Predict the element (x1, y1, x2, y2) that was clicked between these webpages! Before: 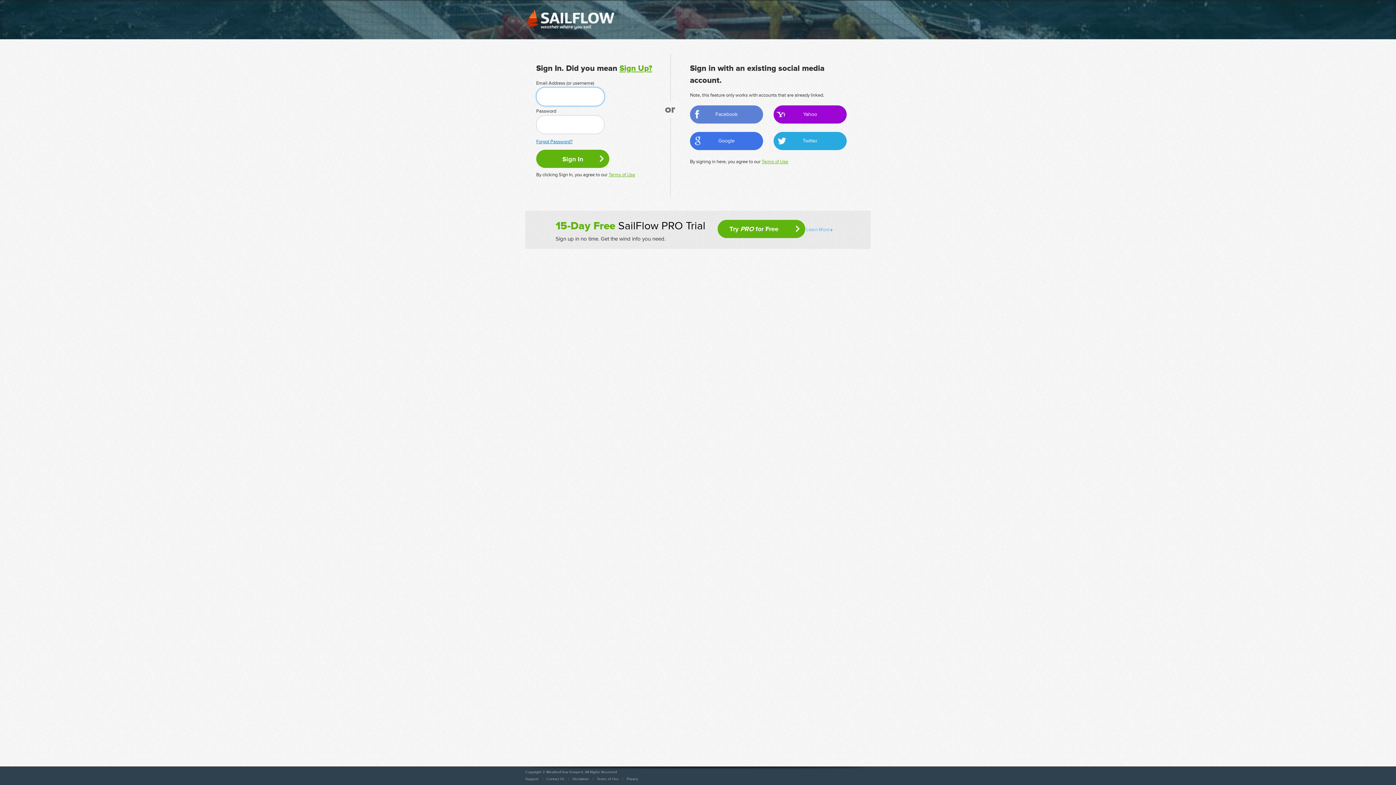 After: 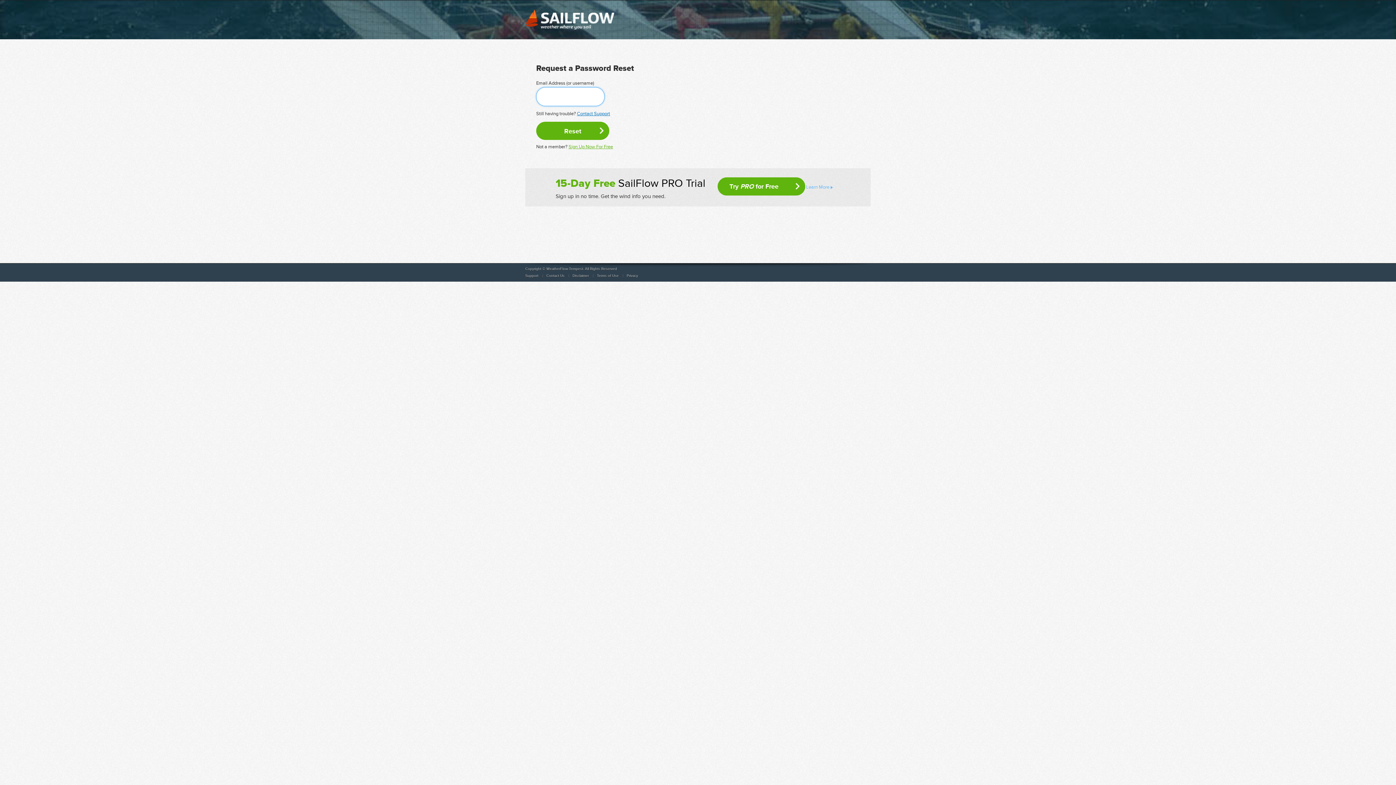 Action: bbox: (536, 138, 572, 144) label: Forgot Password?